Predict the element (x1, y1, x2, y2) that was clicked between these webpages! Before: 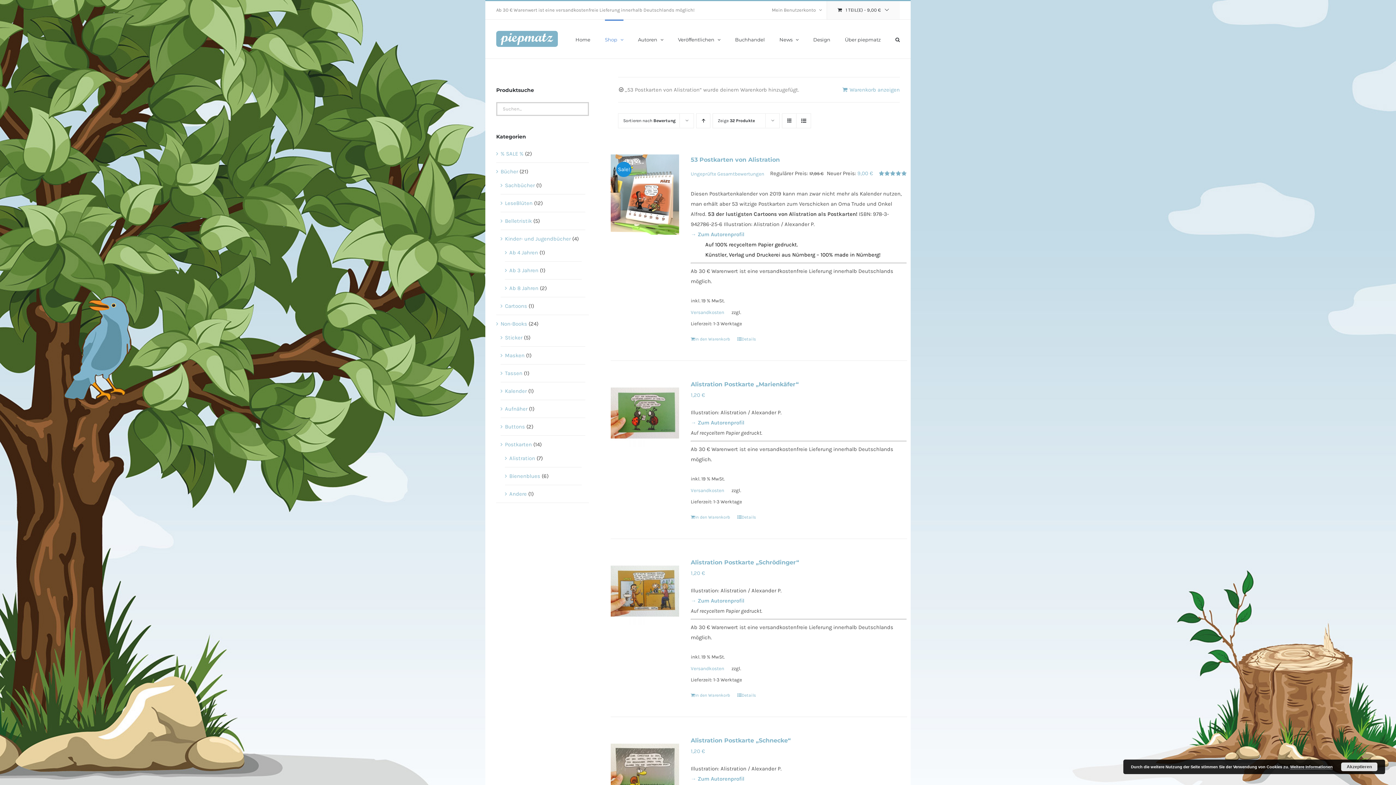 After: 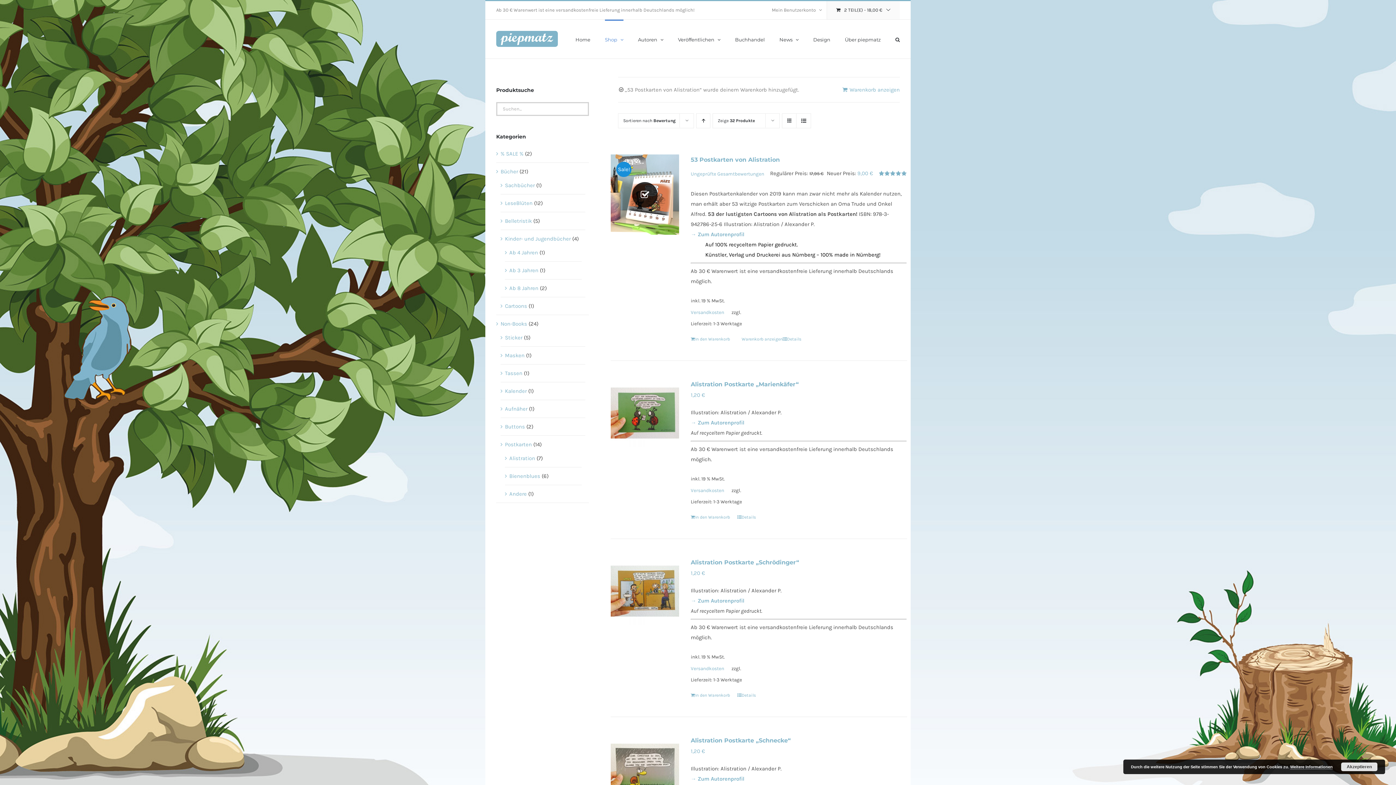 Action: label: „53 Postkarten von Alistration“ zu deinem Warenkorb hinzufügen bbox: (690, 335, 730, 342)